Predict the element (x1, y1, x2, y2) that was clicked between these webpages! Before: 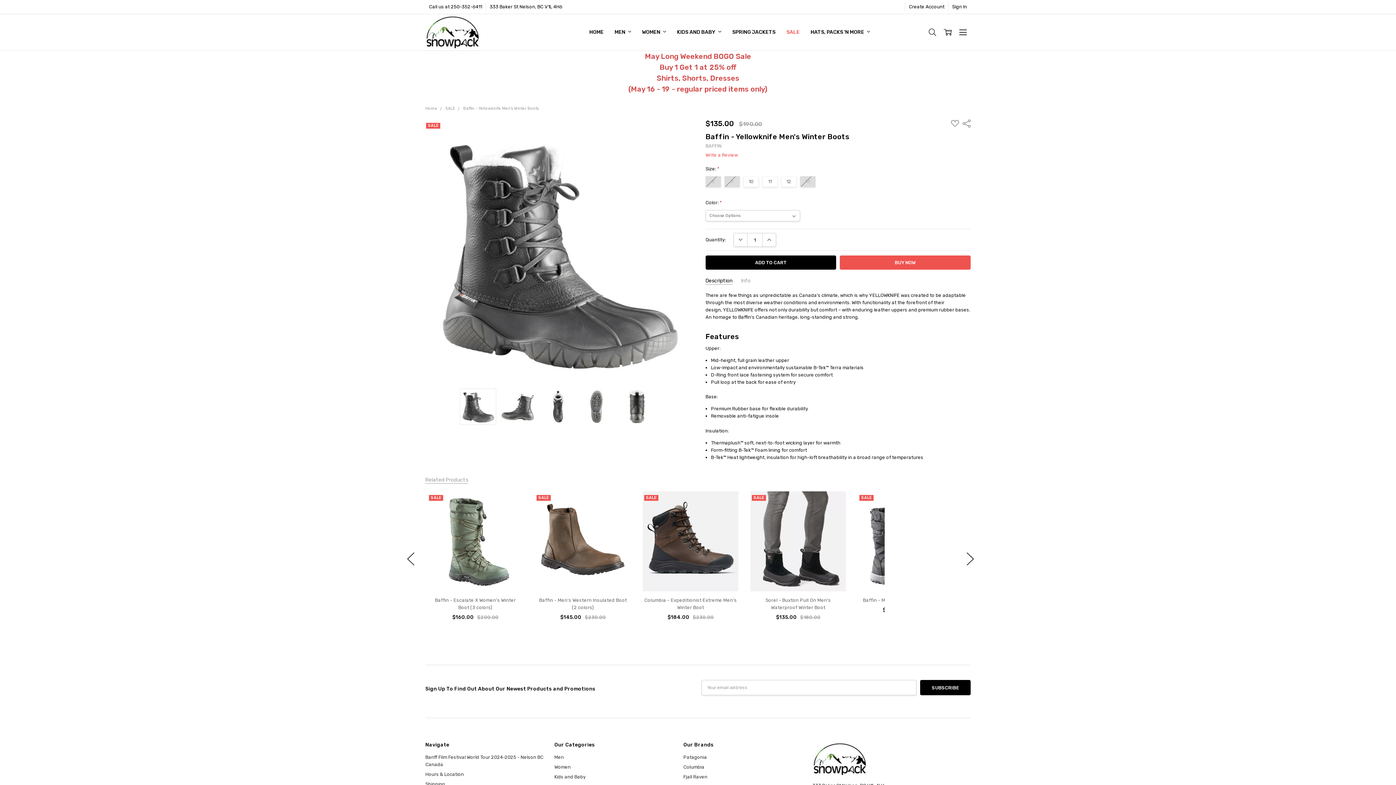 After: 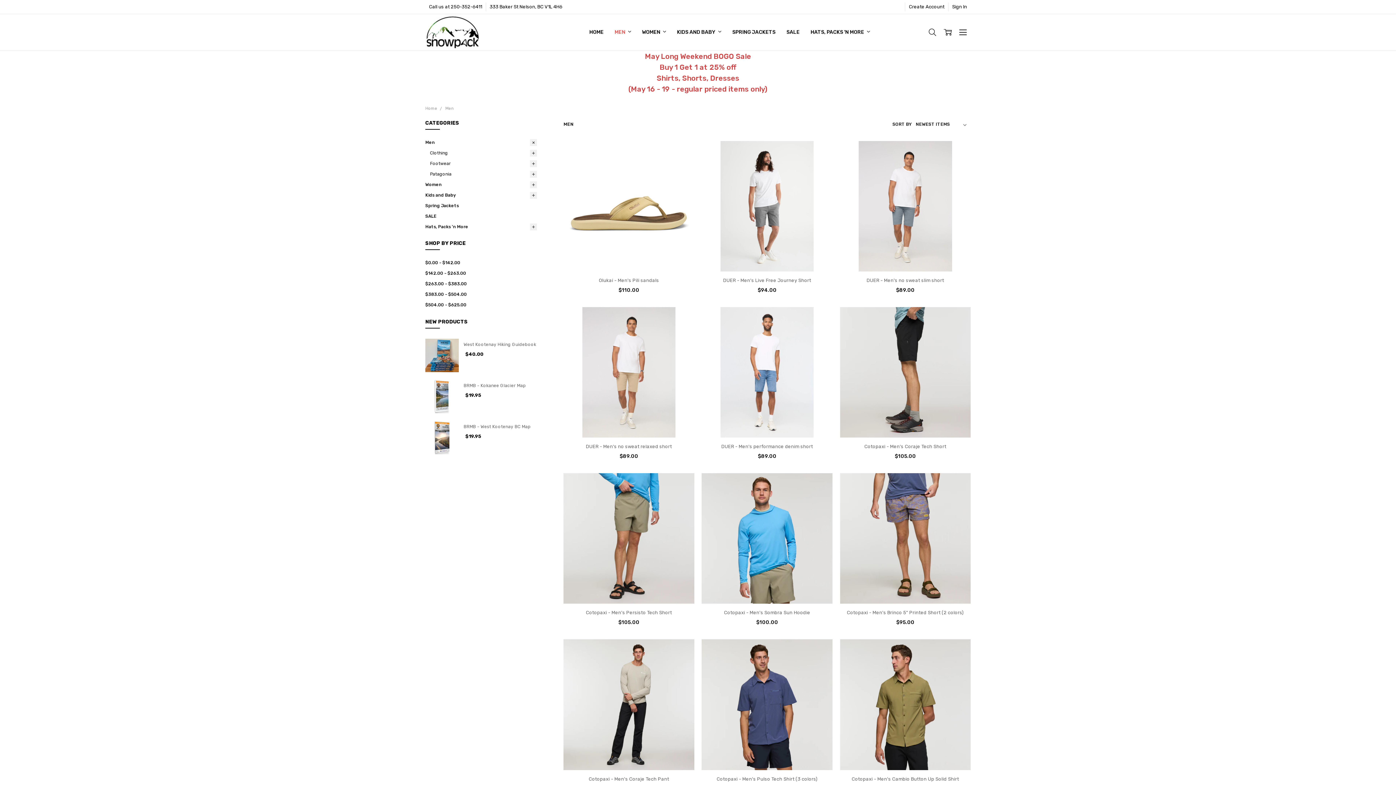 Action: bbox: (554, 754, 563, 760) label: Men